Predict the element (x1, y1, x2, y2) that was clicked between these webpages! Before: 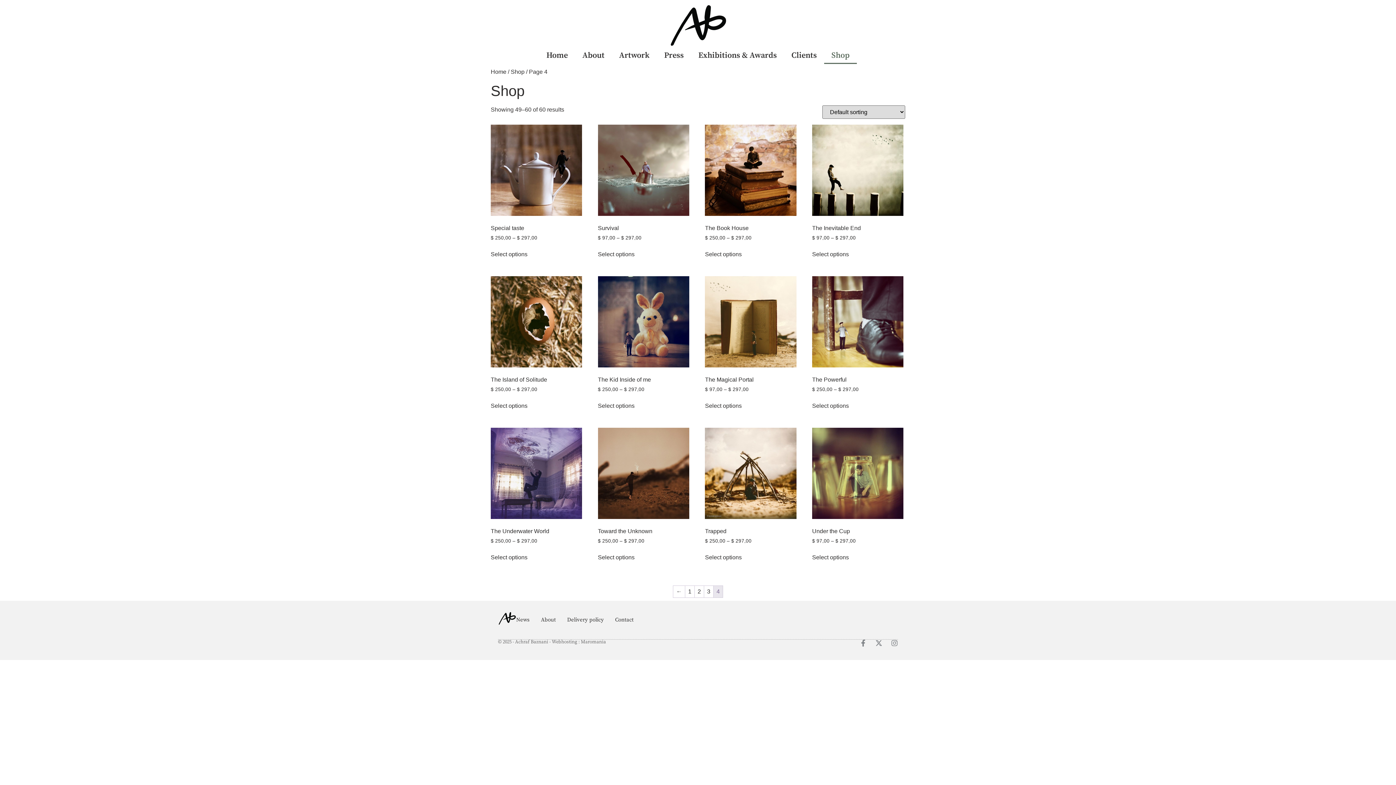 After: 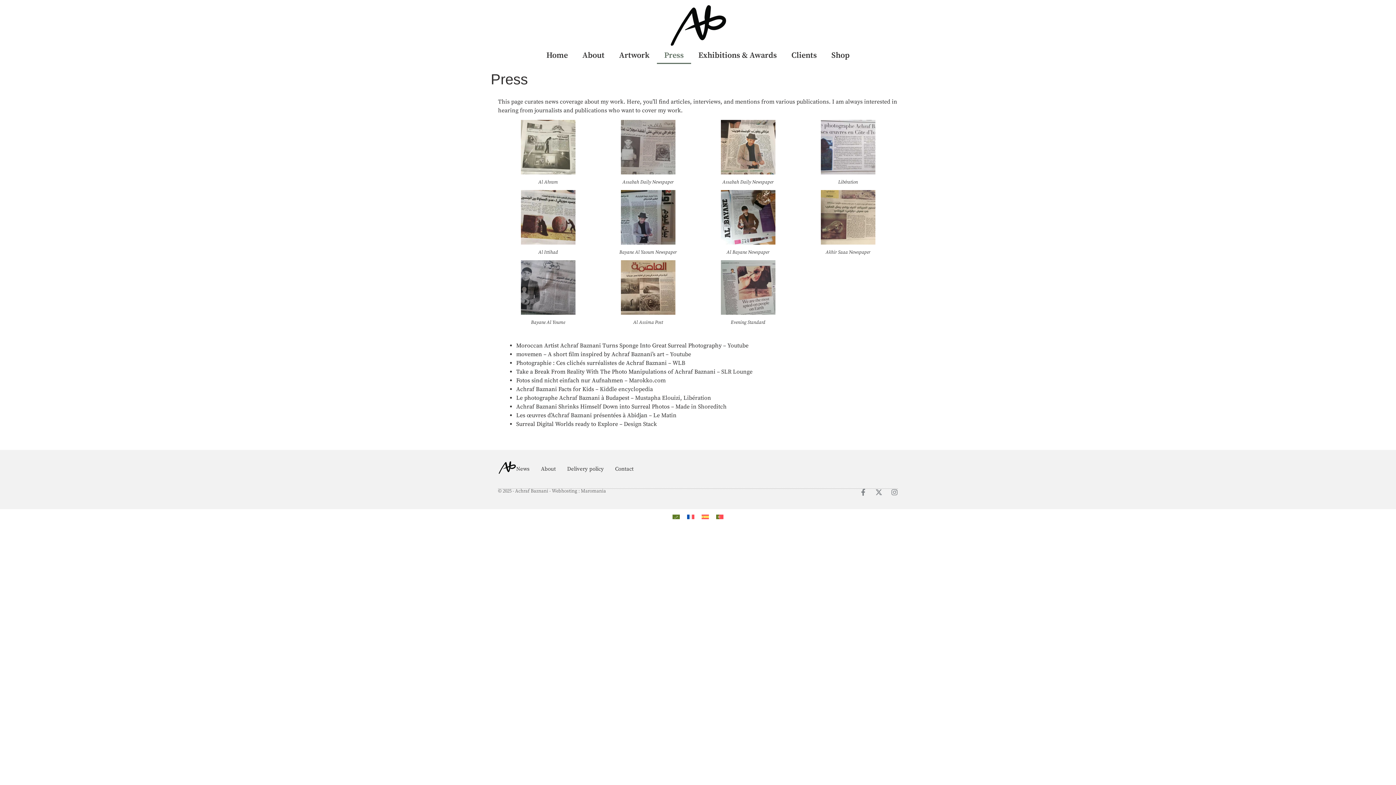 Action: label: Press bbox: (657, 47, 691, 64)